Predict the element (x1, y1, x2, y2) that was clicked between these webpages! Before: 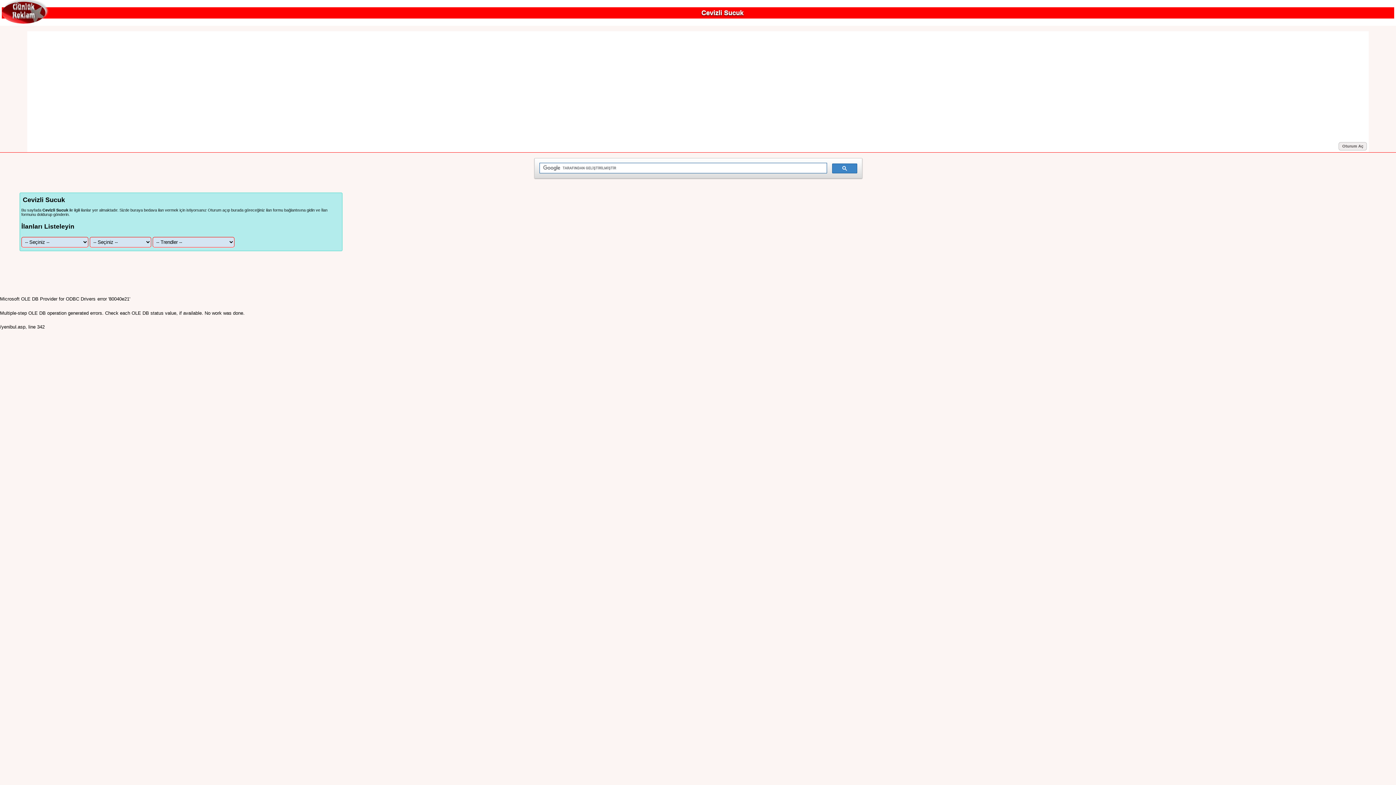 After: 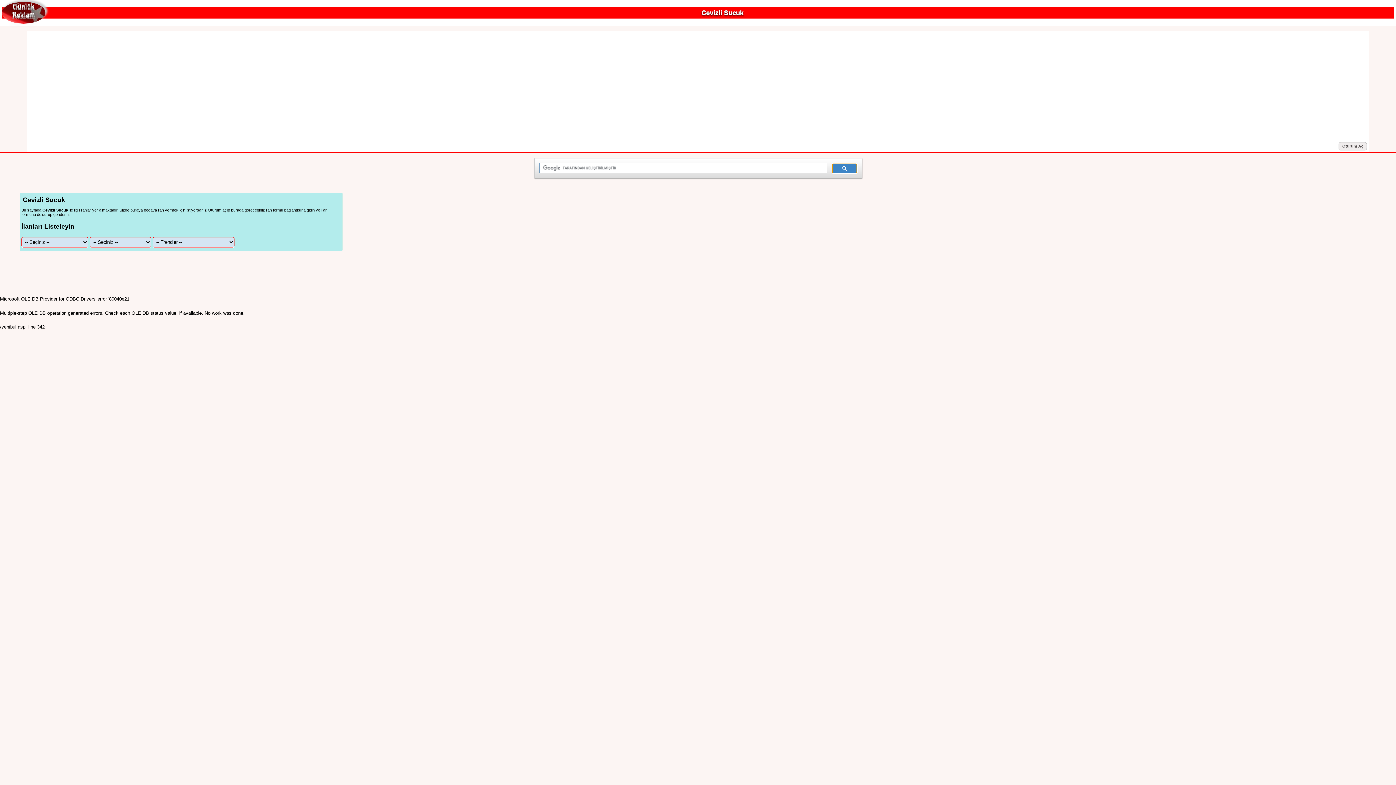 Action: bbox: (832, 163, 857, 173)